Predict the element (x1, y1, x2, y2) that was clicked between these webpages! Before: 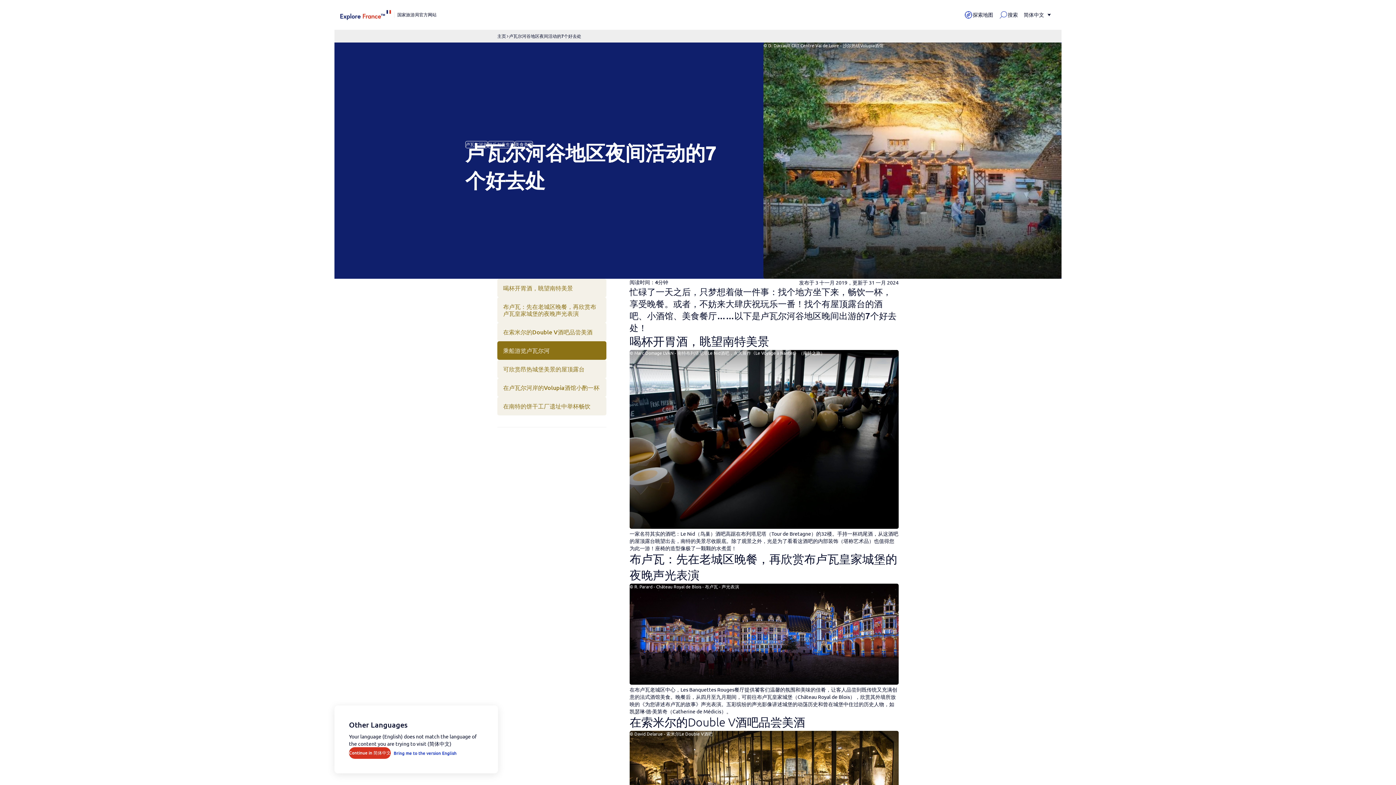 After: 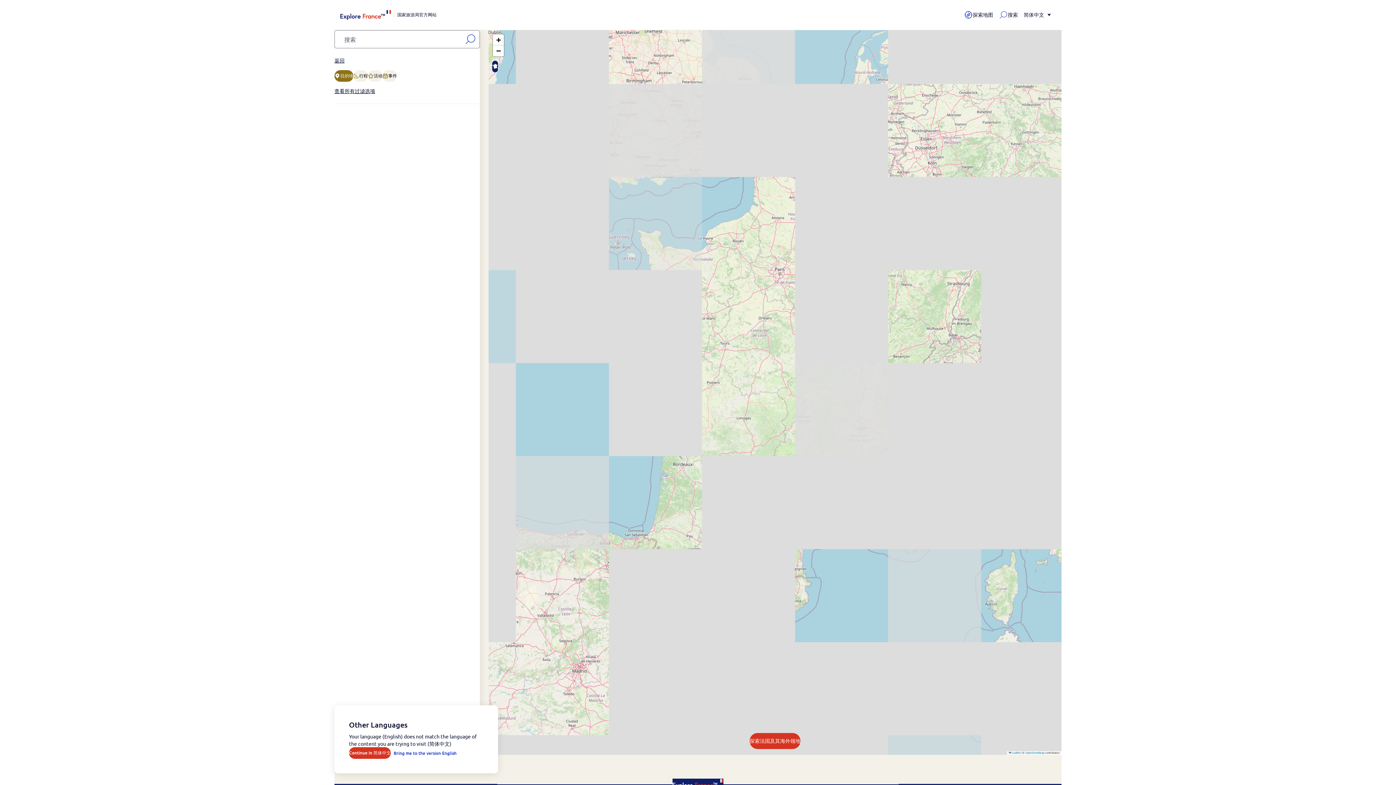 Action: bbox: (964, 10, 993, 19) label: 探索地图